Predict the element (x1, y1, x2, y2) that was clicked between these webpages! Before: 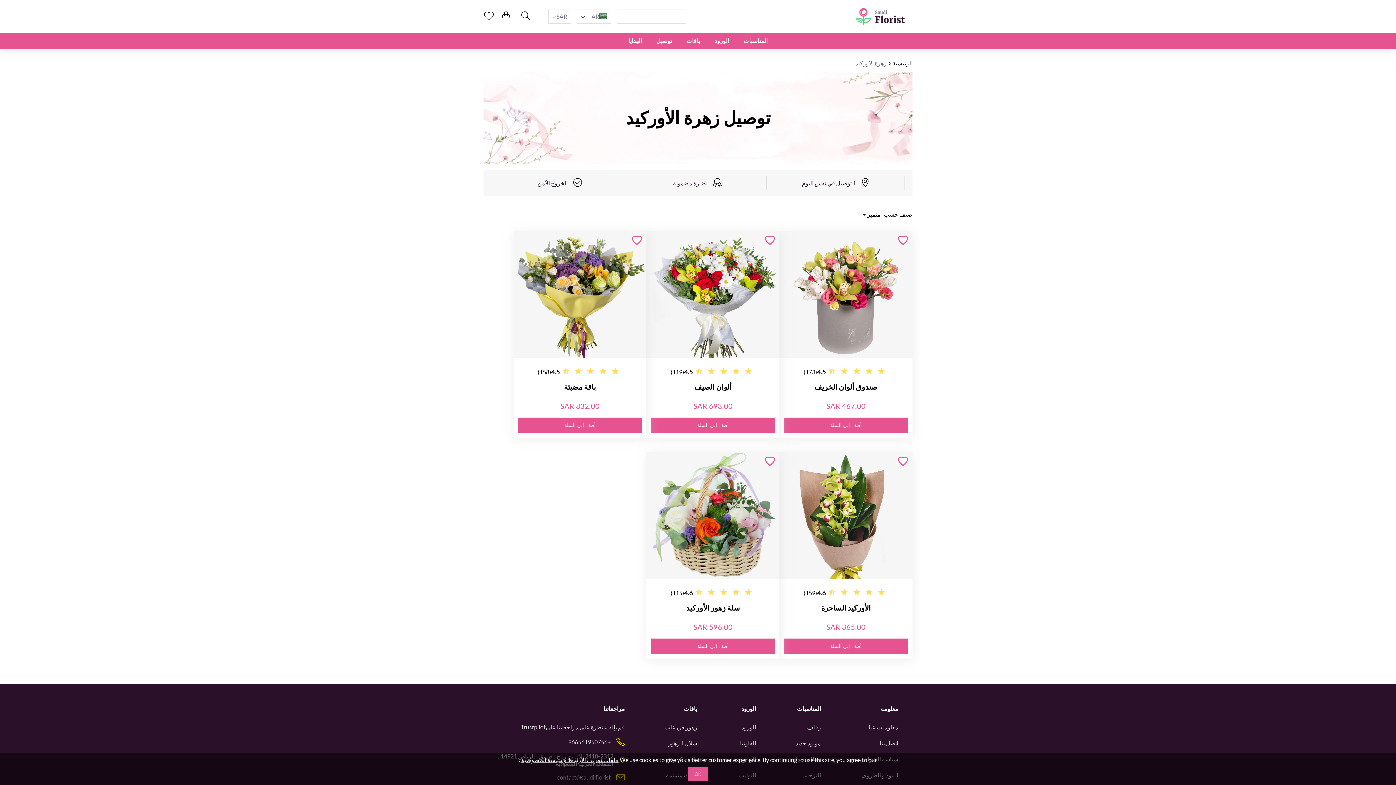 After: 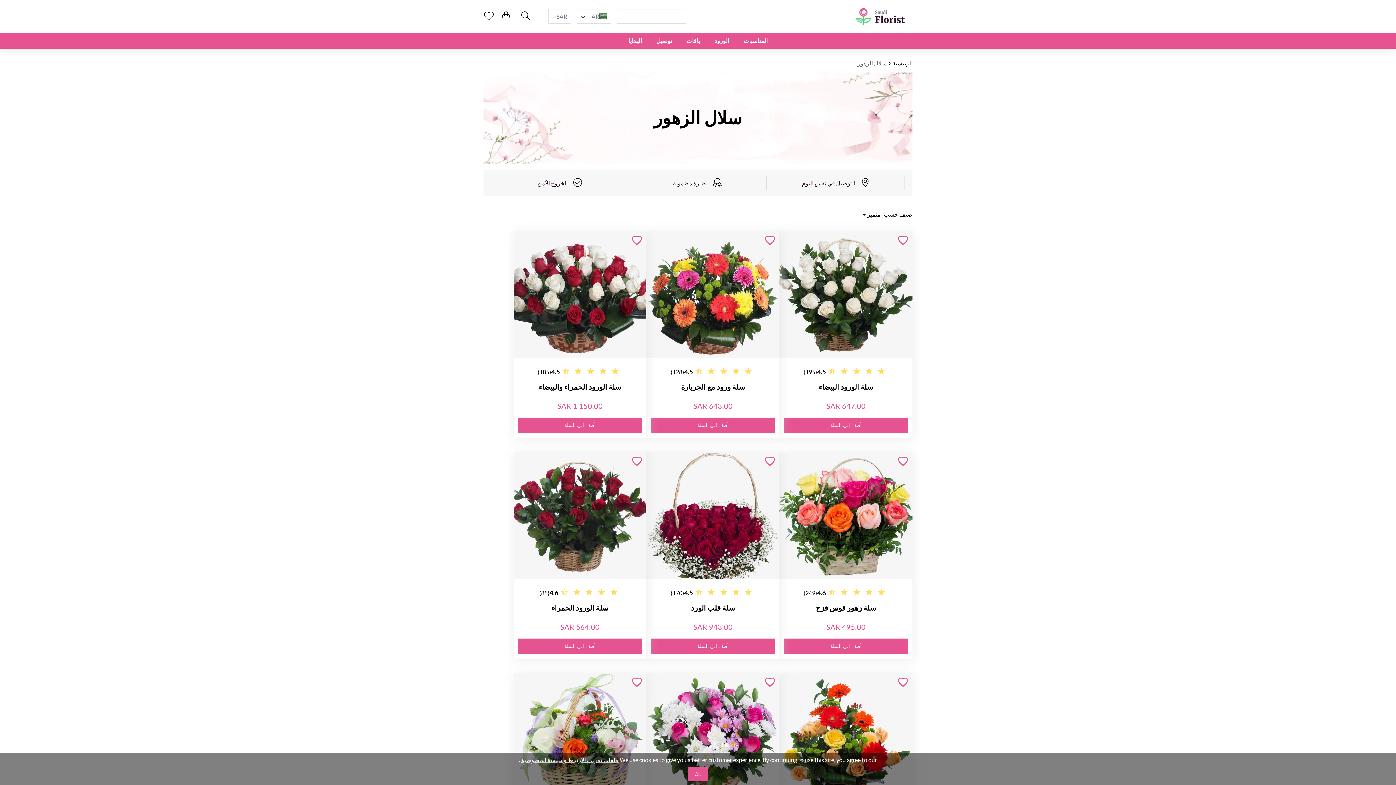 Action: bbox: (668, 740, 697, 746) label: سلال الزهور